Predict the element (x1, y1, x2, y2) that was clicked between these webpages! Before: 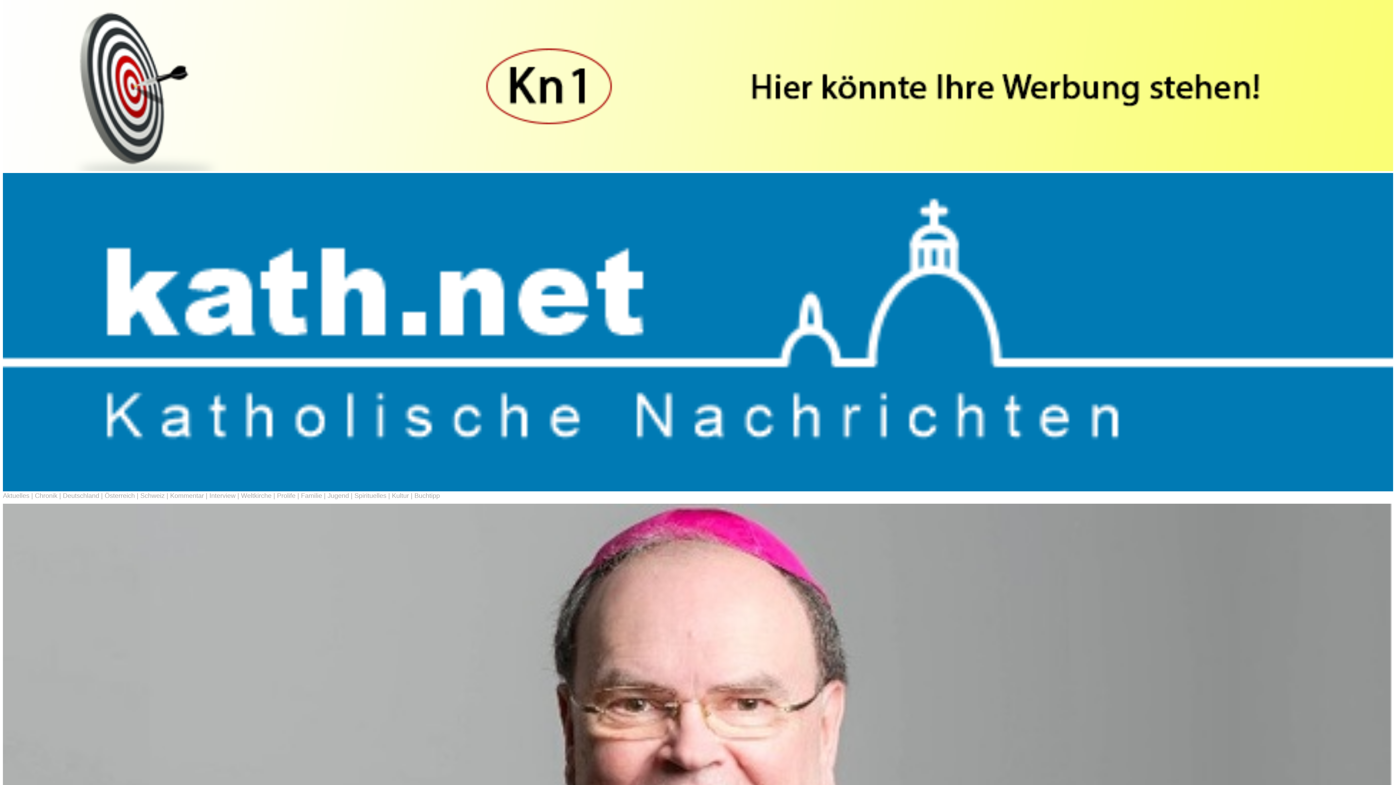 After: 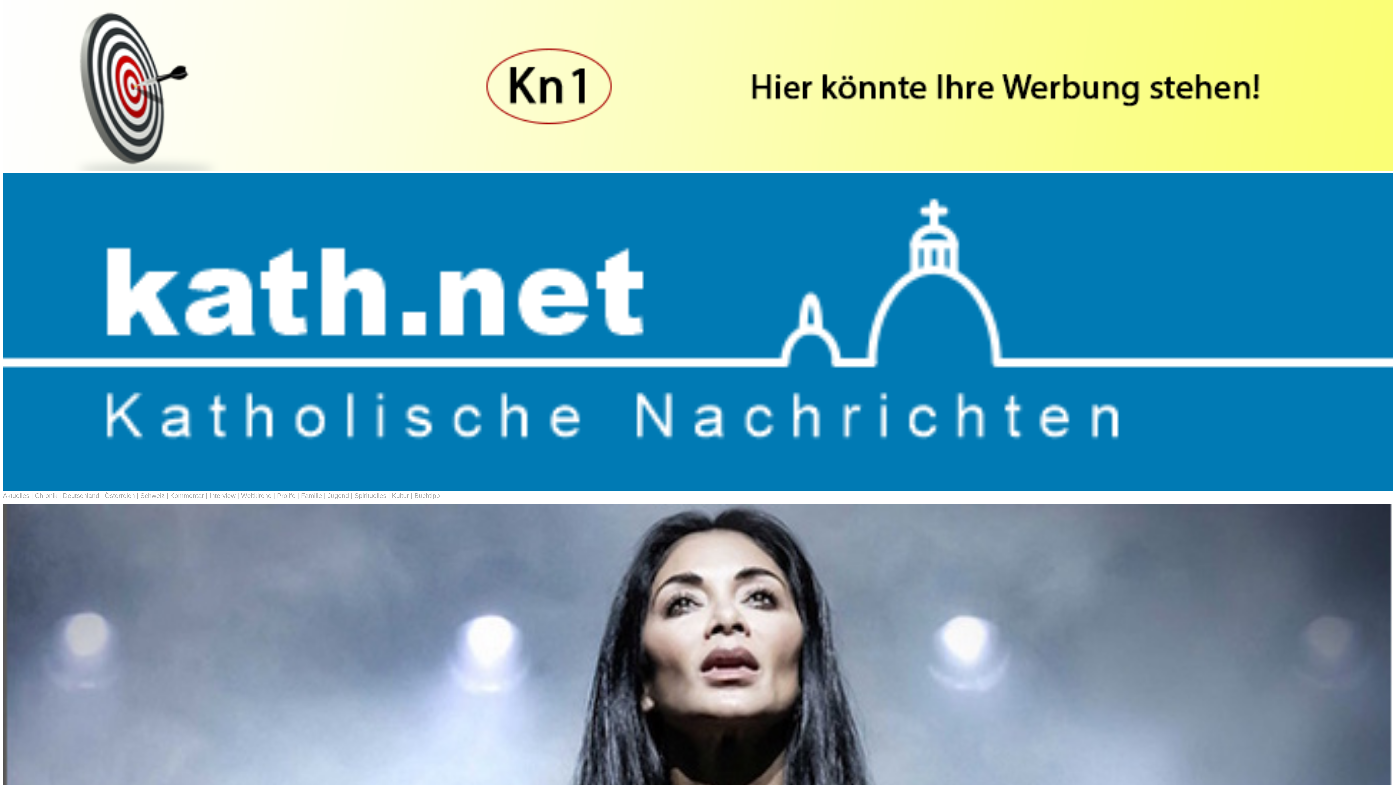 Action: bbox: (2, 485, 1393, 493)